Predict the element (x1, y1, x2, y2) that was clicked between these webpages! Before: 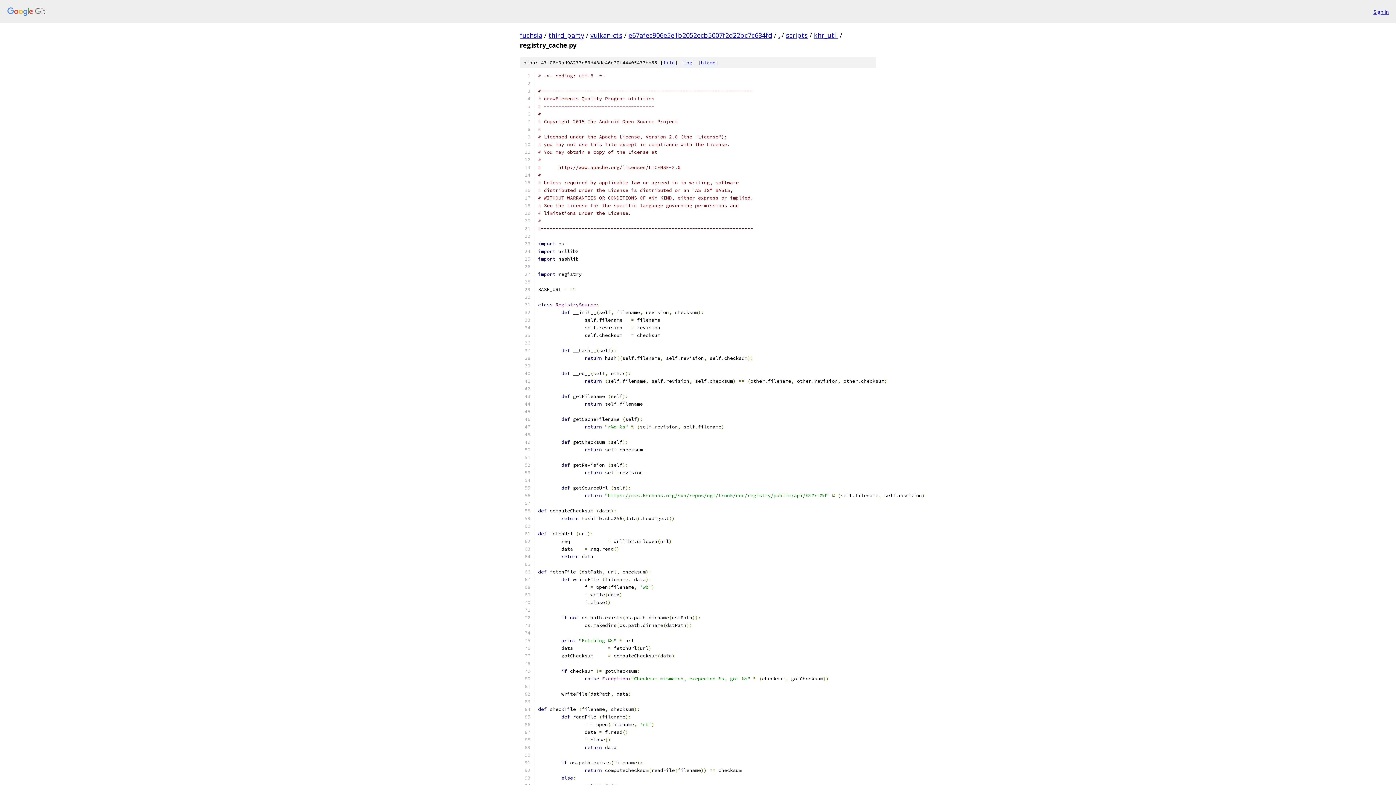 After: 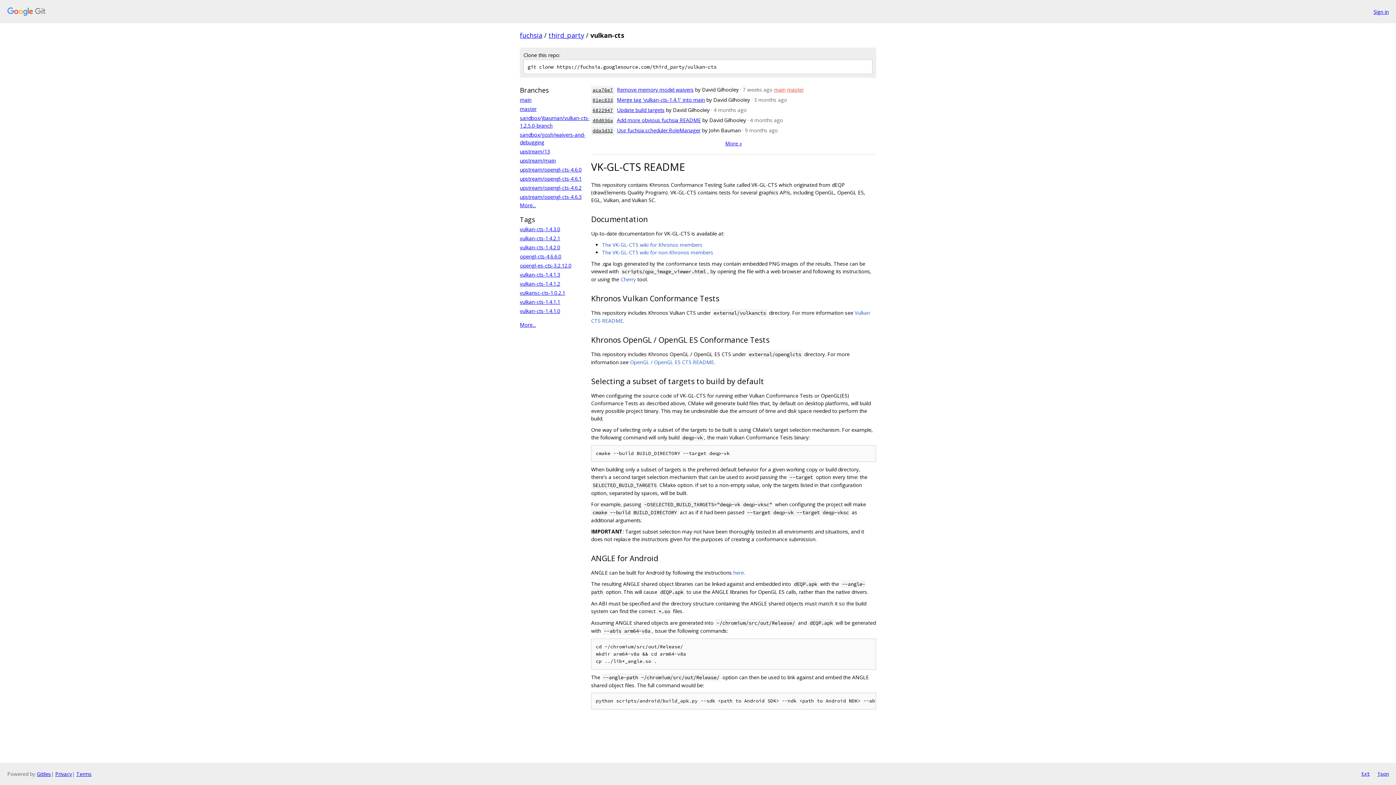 Action: label: vulkan-cts bbox: (590, 30, 622, 39)